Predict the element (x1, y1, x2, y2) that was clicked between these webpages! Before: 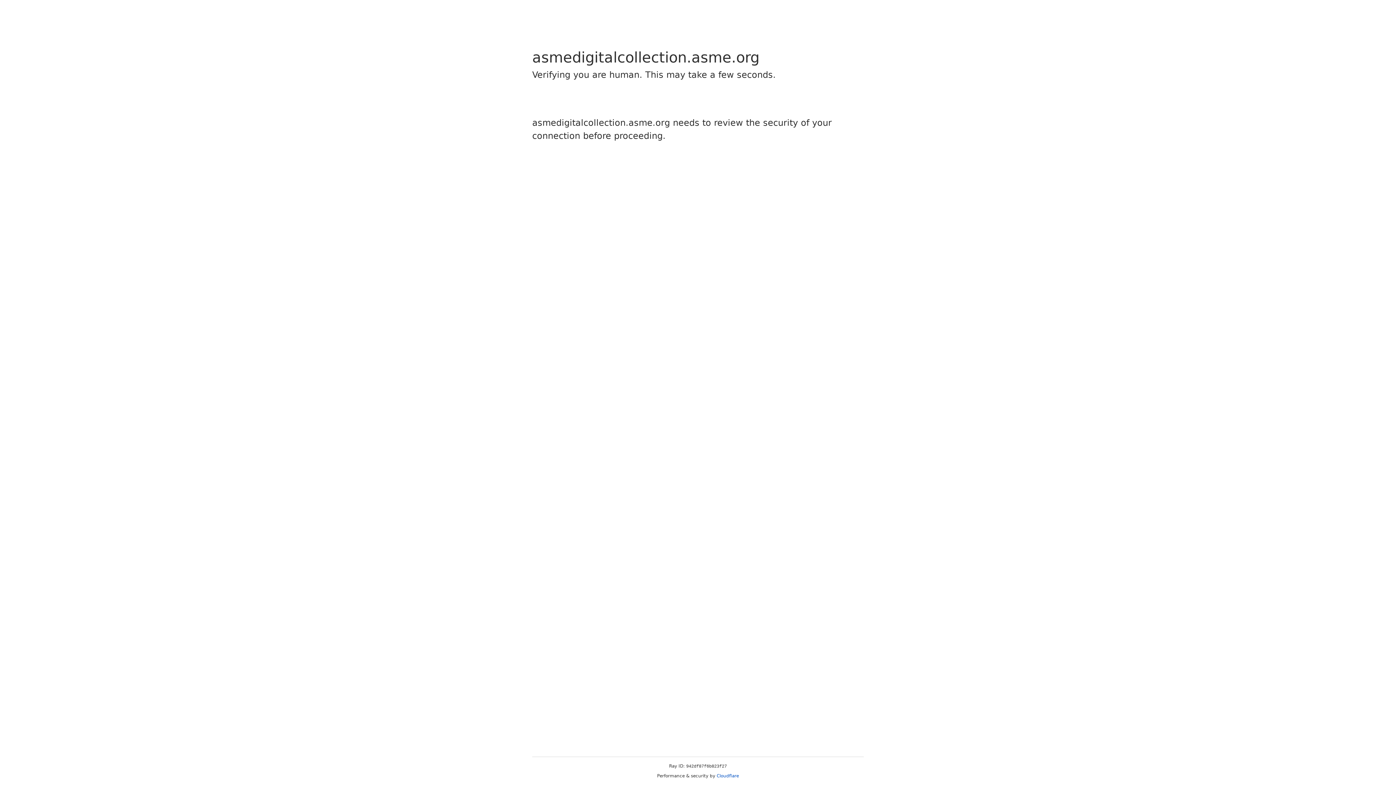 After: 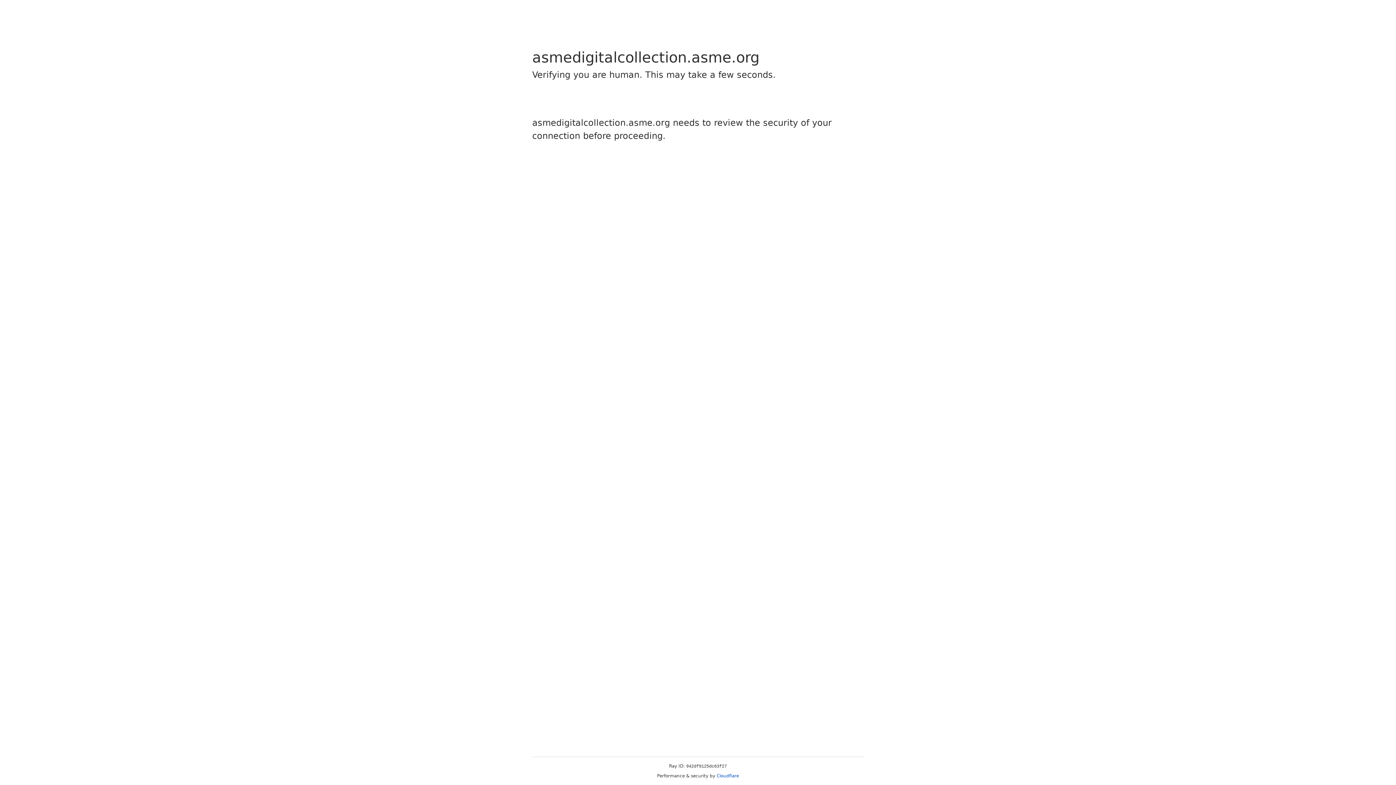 Action: bbox: (716, 773, 739, 778) label: Cloudflare